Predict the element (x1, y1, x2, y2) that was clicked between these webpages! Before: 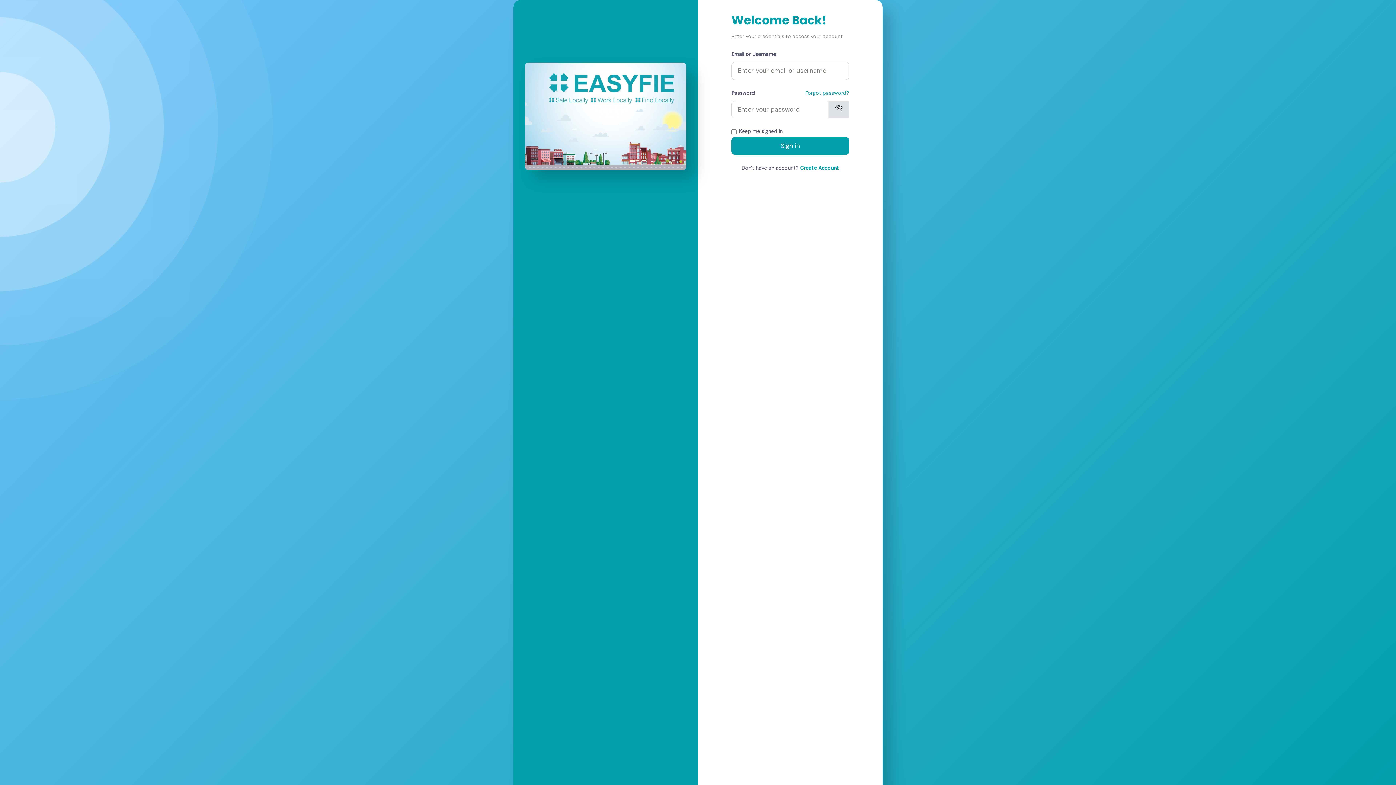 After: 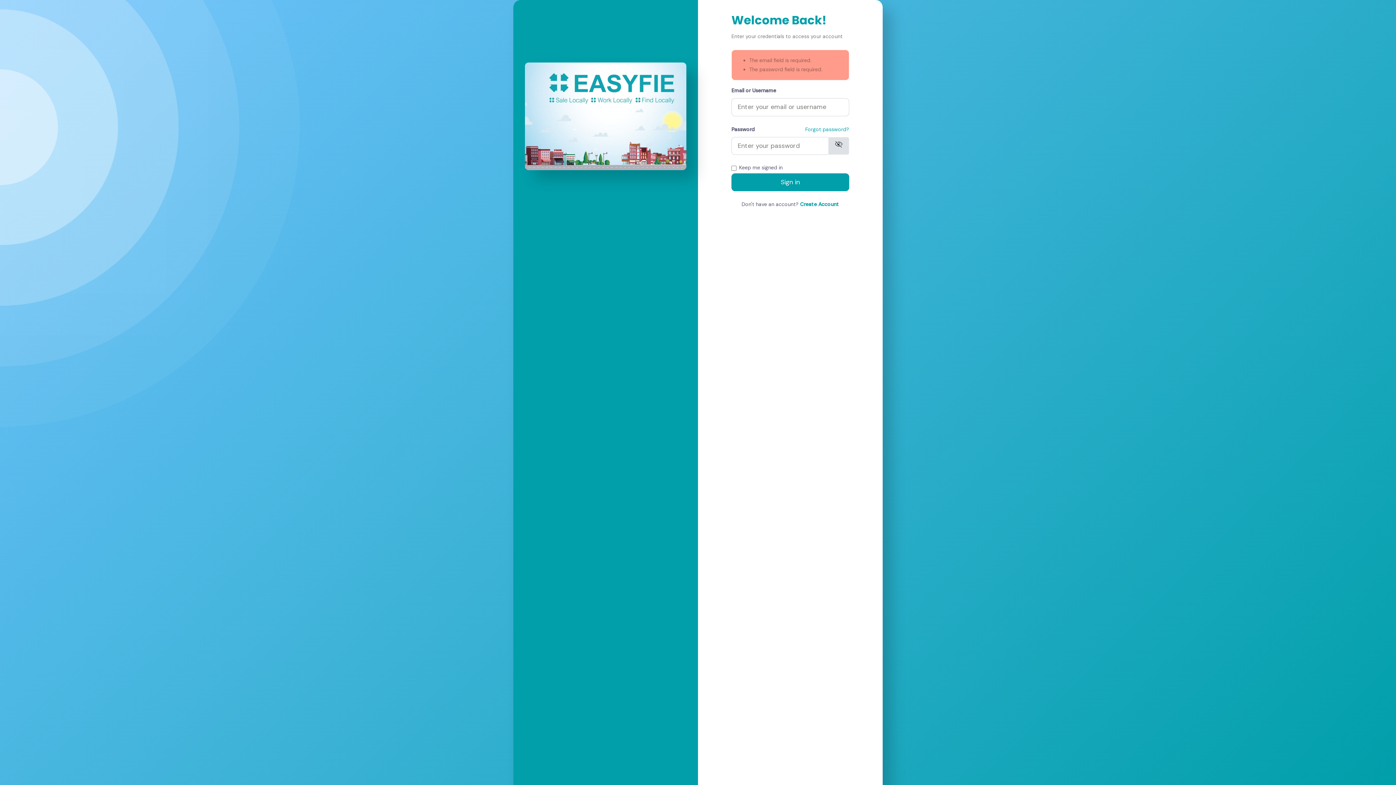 Action: bbox: (731, 137, 849, 154) label: Sign in